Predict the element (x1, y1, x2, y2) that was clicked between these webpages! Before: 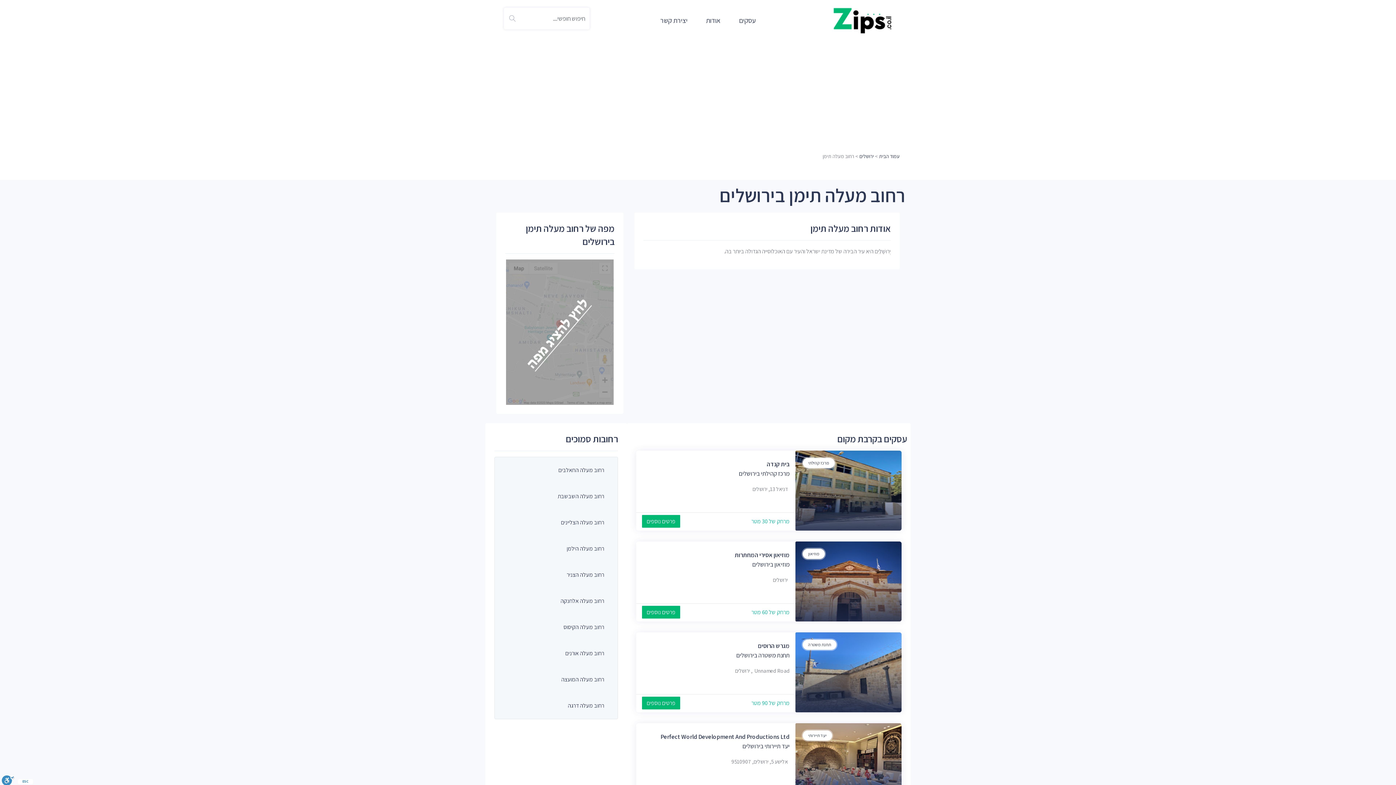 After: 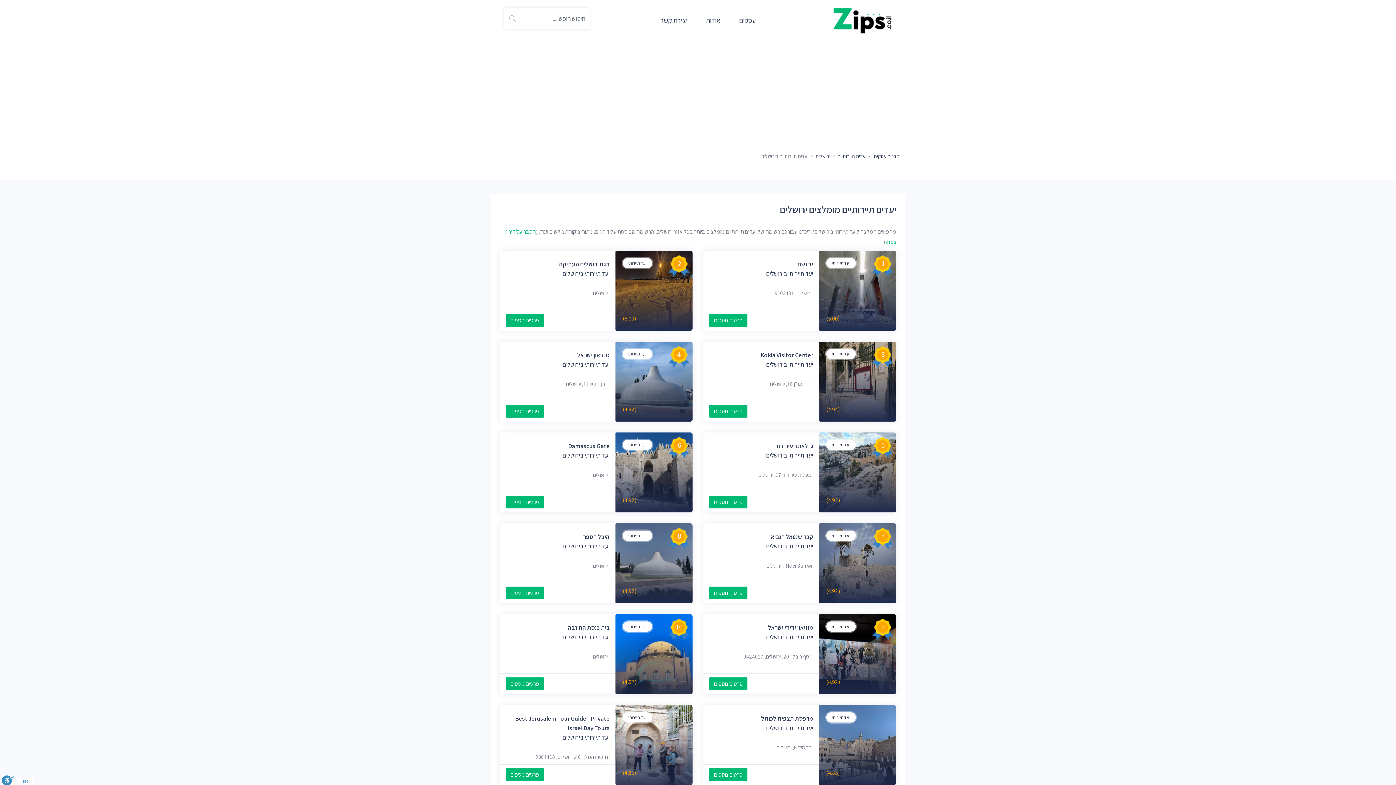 Action: label: יעד תיירותי bbox: (808, 732, 826, 738)